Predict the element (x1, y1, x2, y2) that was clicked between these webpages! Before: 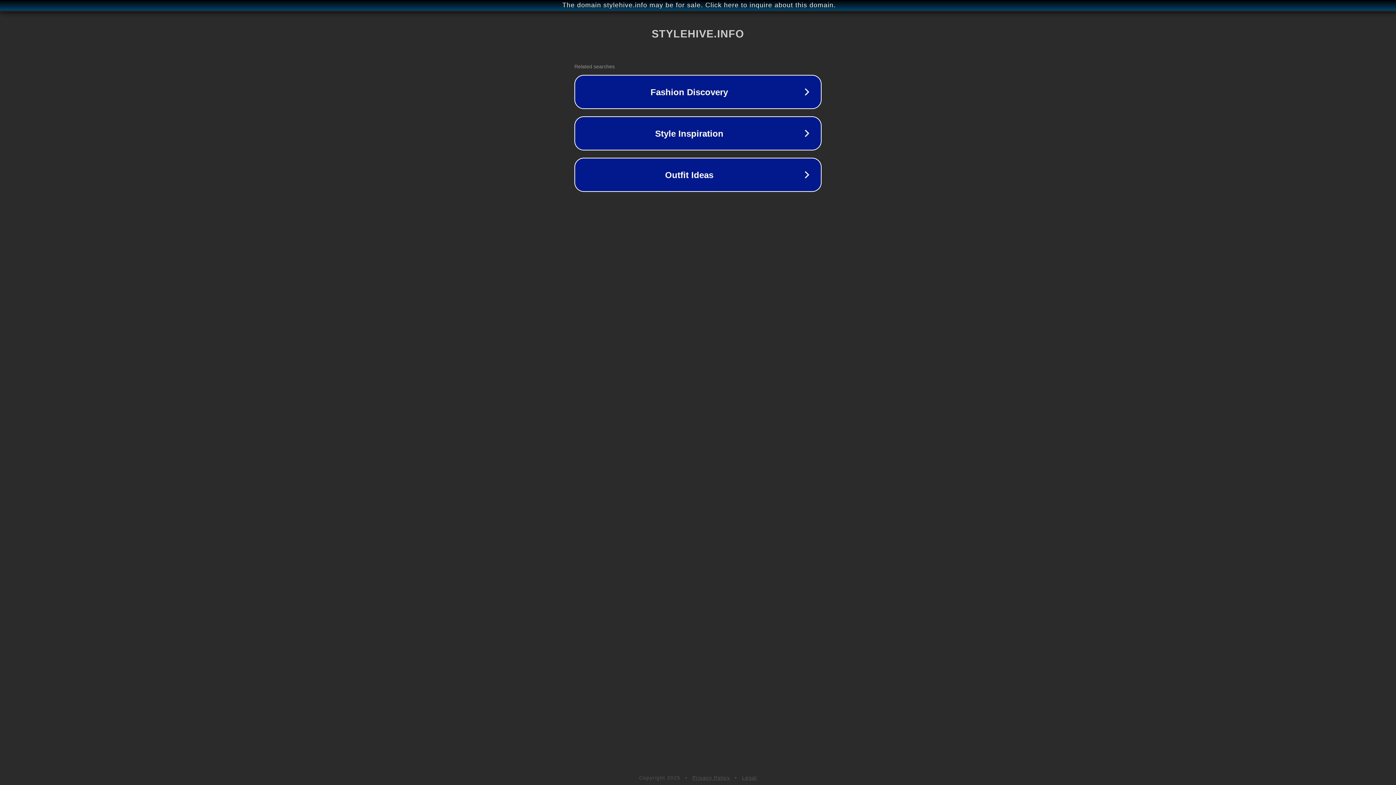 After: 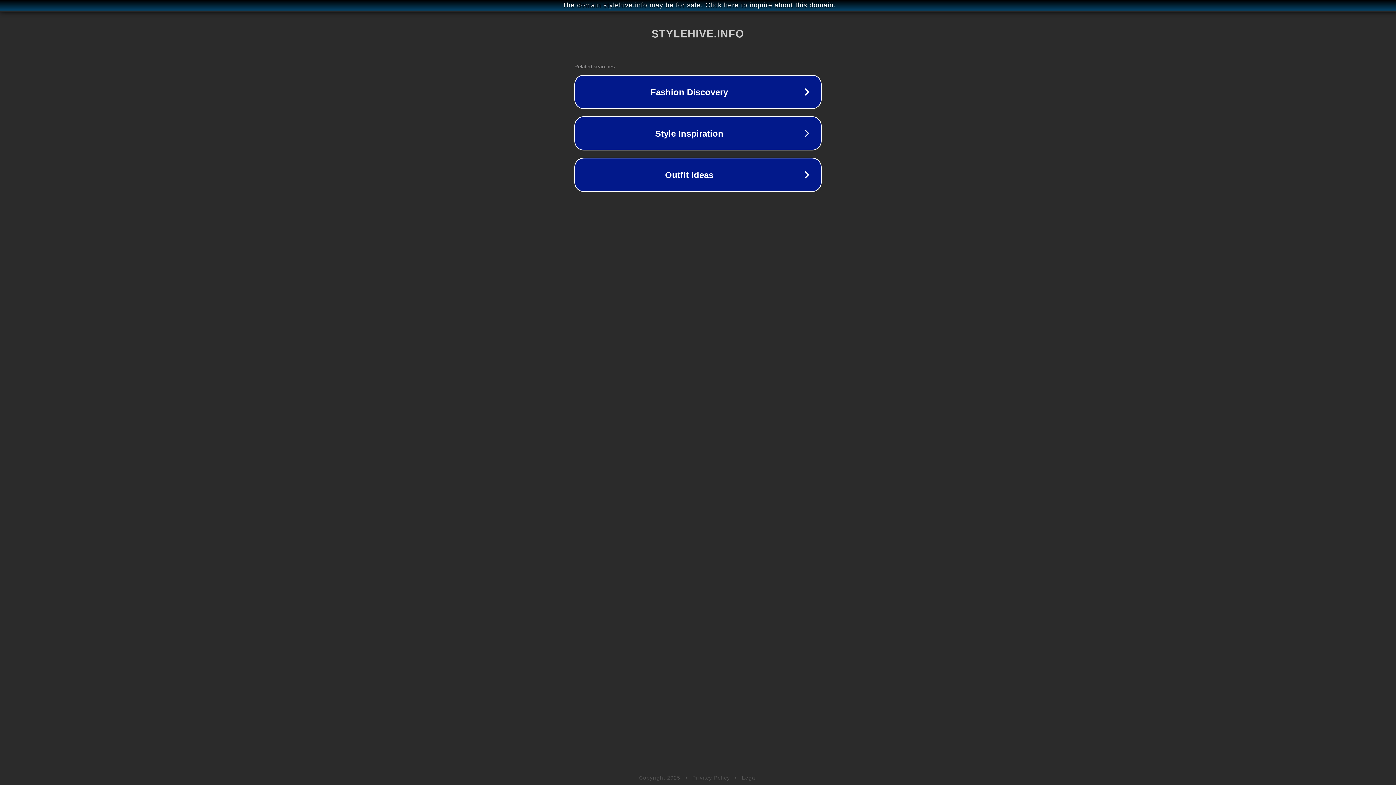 Action: label: Legal bbox: (742, 775, 757, 781)